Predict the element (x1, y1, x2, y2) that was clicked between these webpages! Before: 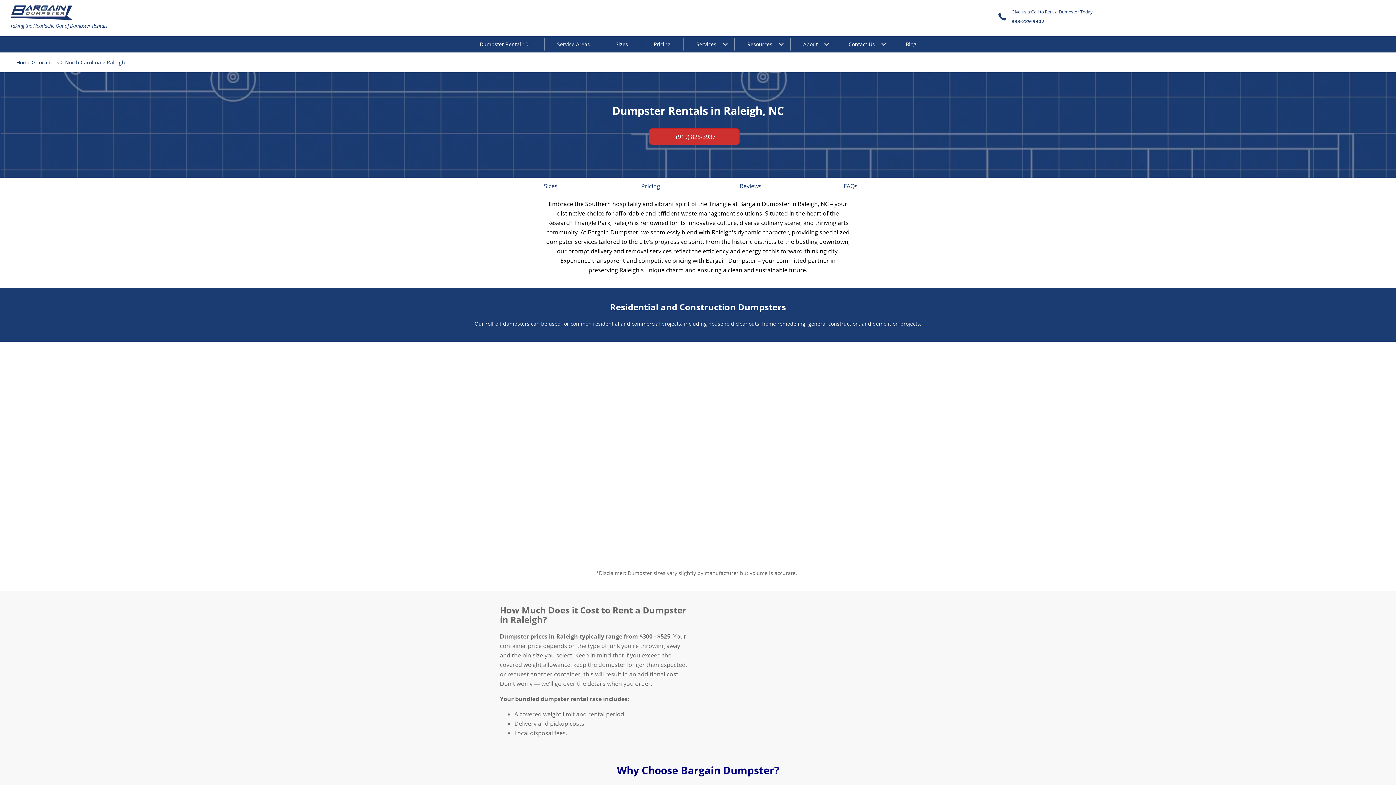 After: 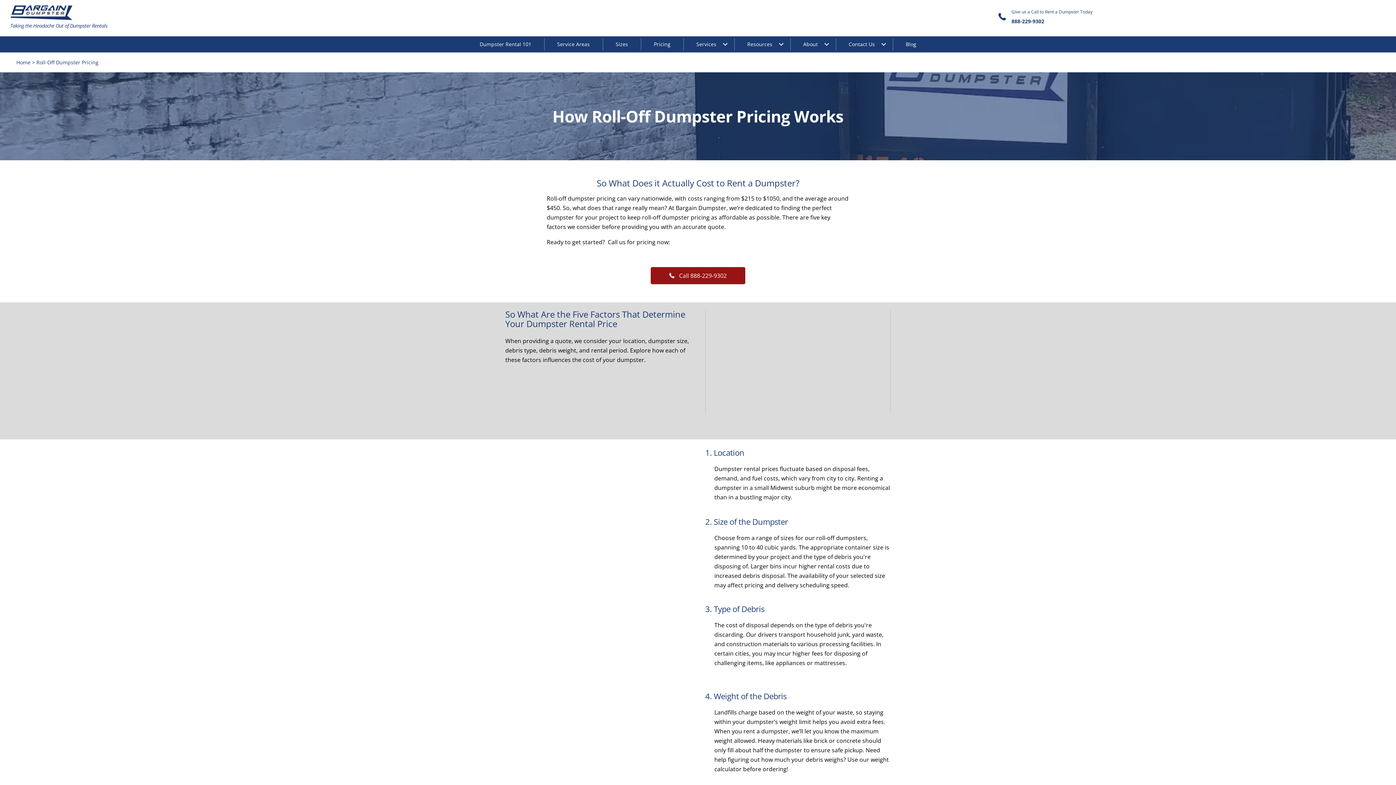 Action: bbox: (641, 38, 683, 50) label: Pricing